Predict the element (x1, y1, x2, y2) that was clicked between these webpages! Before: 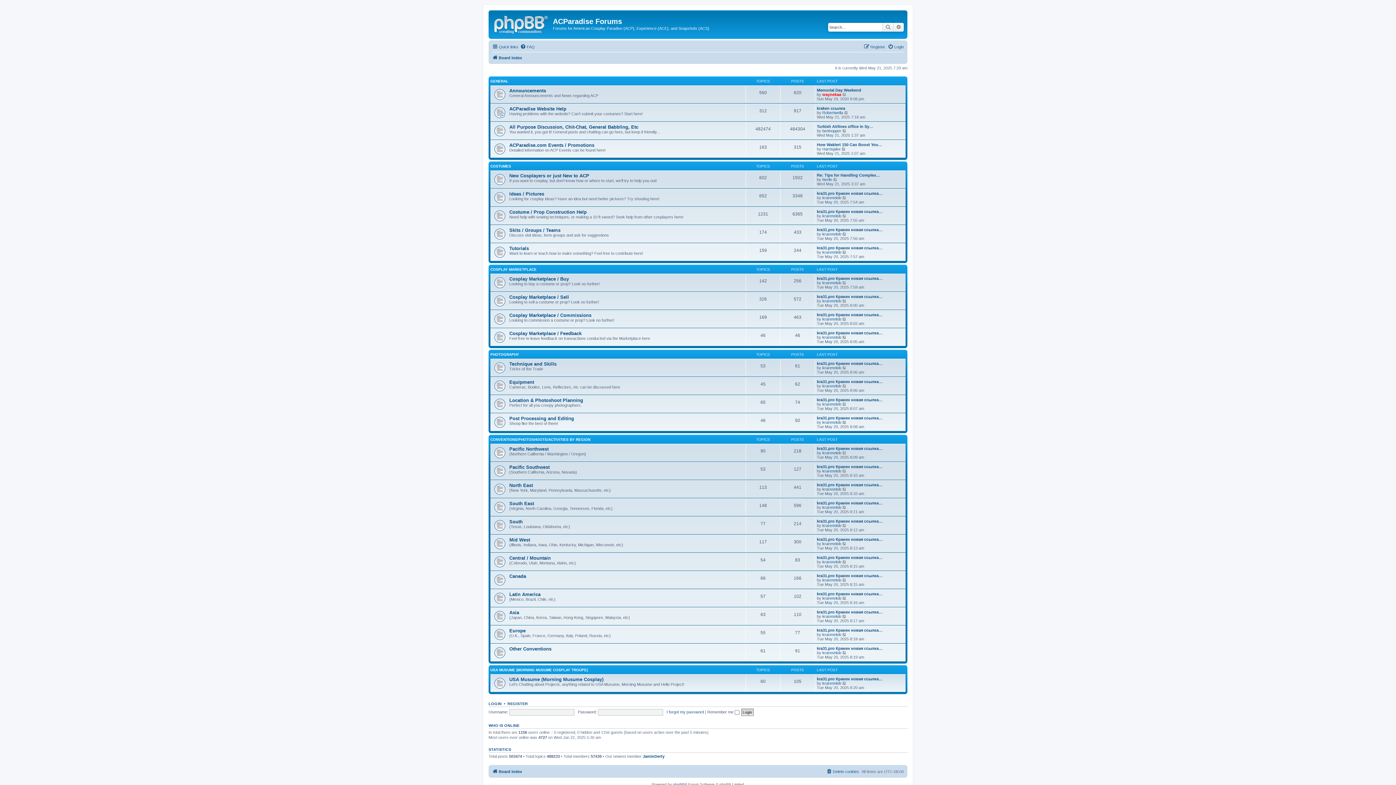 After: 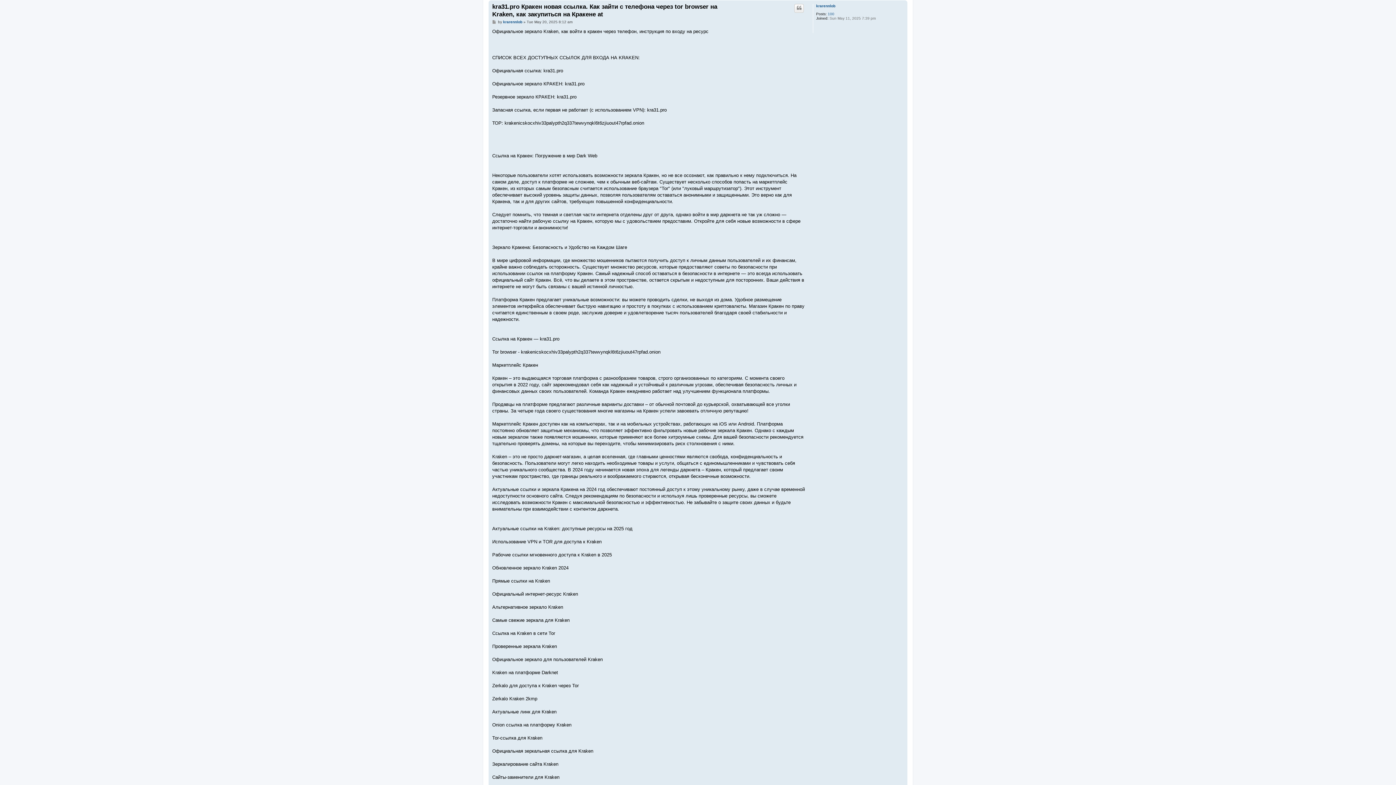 Action: label: kra31.pro Кракен новая ссылка… bbox: (817, 519, 882, 523)